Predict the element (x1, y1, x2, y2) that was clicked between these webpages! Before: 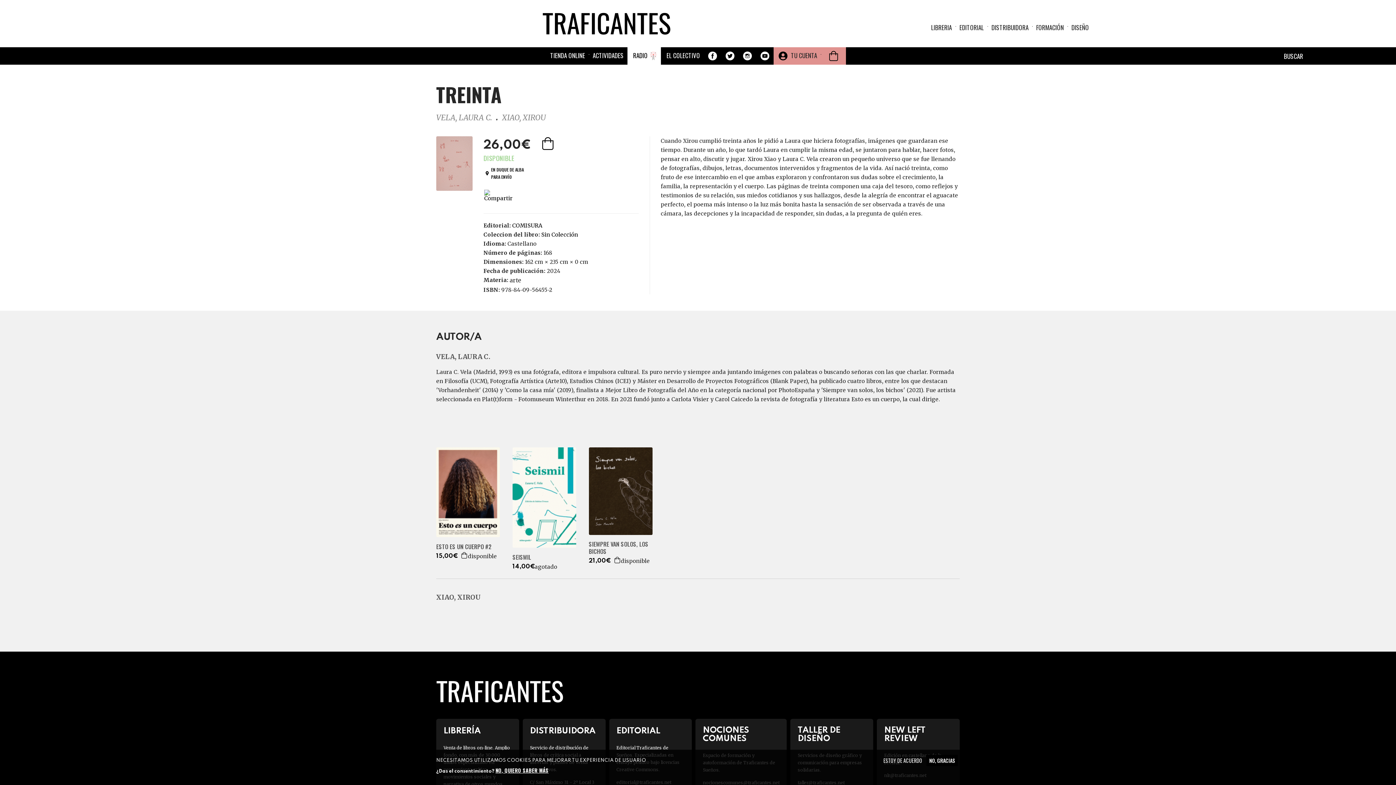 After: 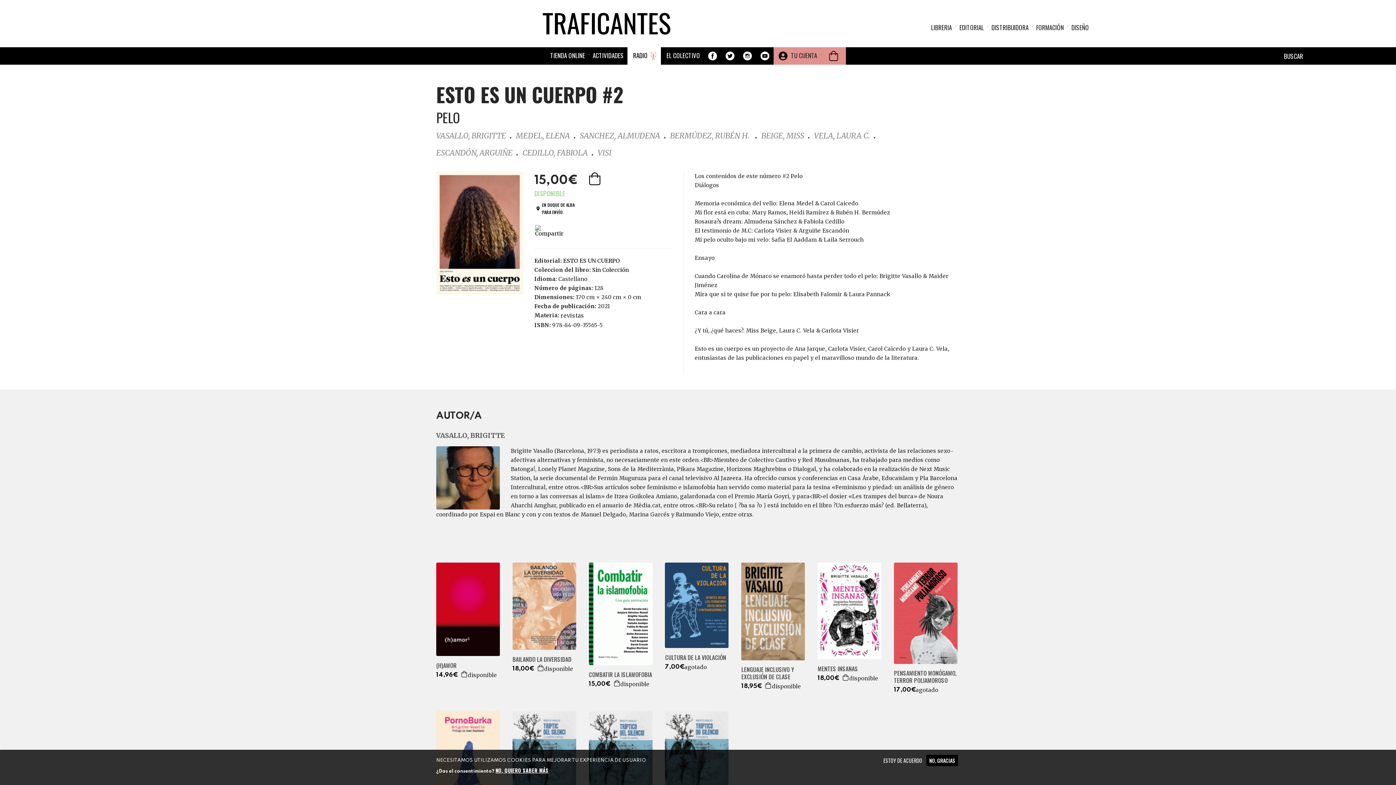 Action: label: ESTO ES UN CUERPO #2 bbox: (436, 543, 502, 550)